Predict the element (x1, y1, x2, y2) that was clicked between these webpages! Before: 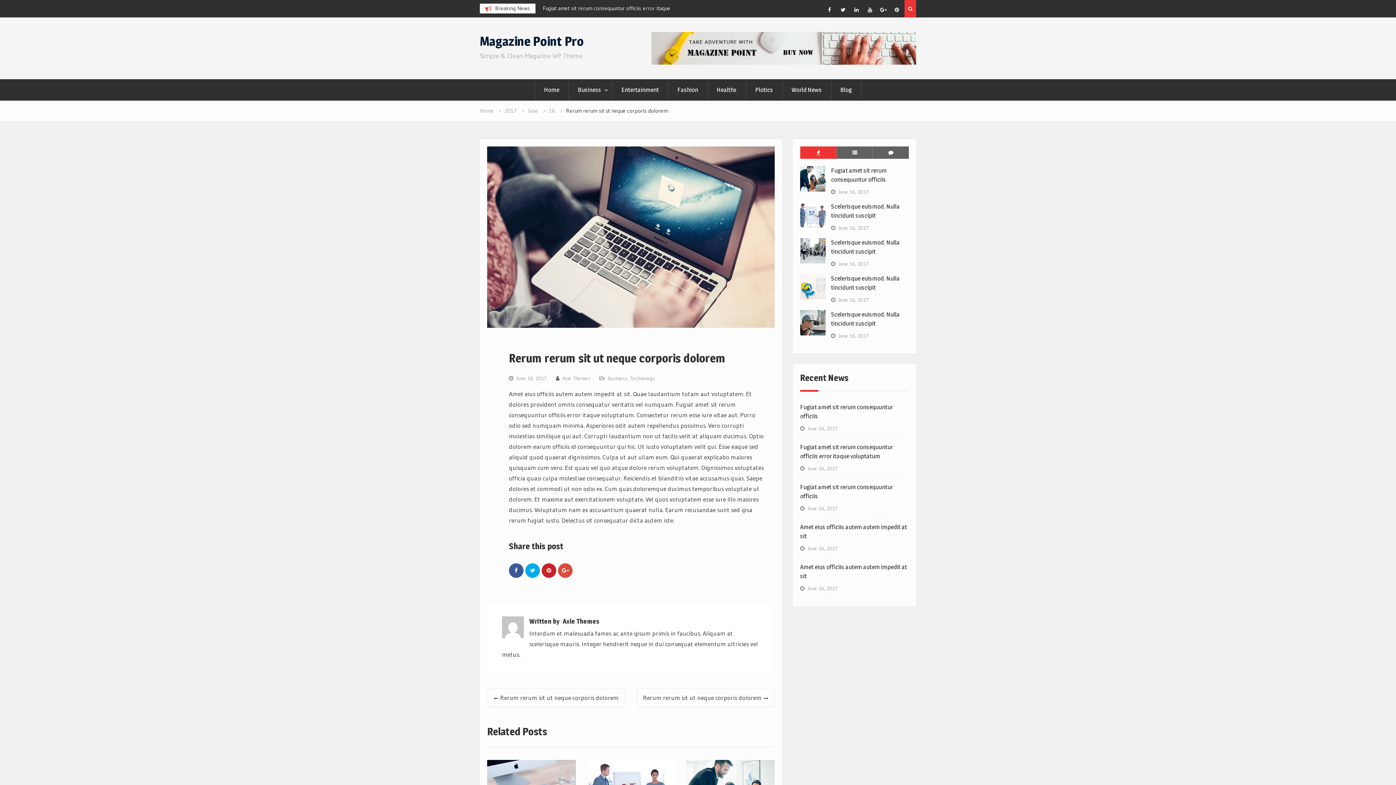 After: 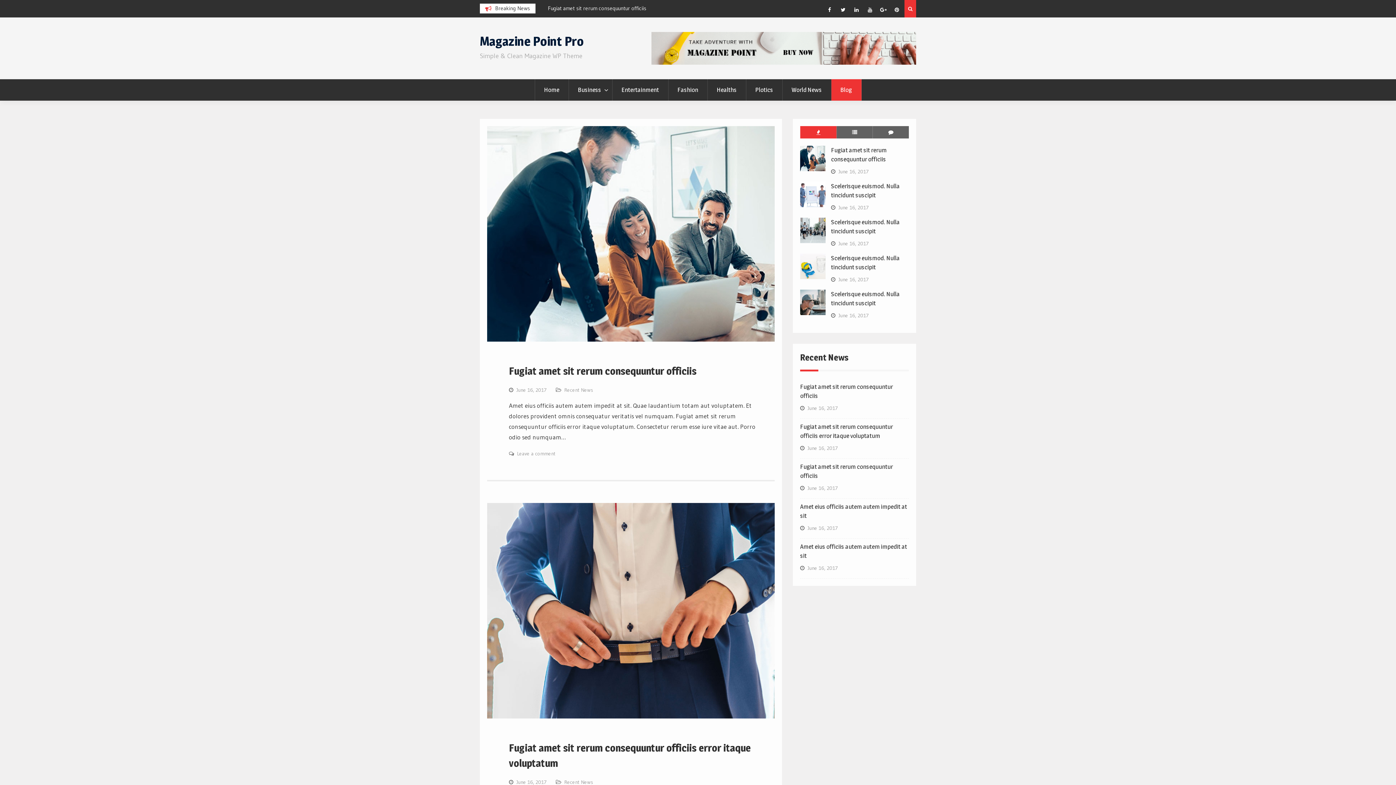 Action: bbox: (831, 79, 861, 100) label: Blog